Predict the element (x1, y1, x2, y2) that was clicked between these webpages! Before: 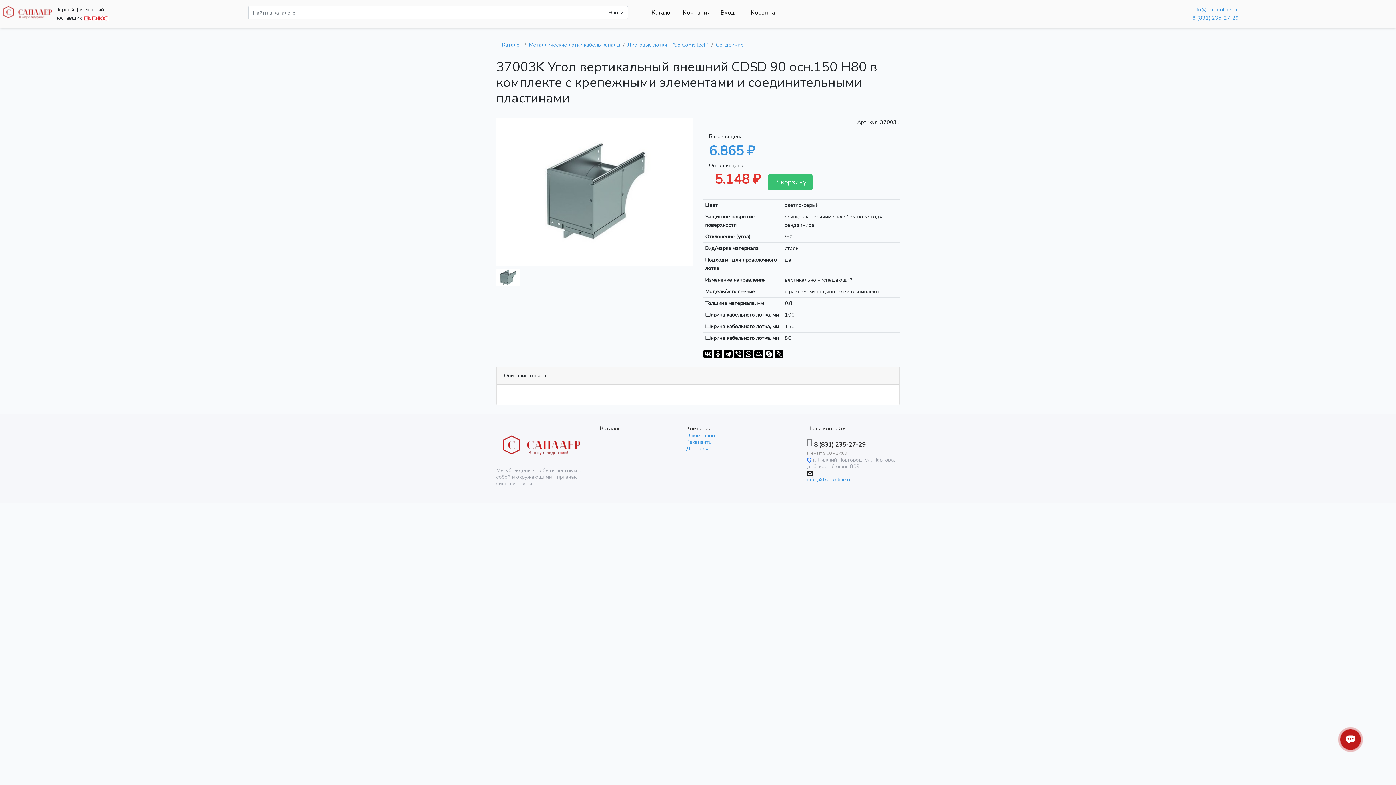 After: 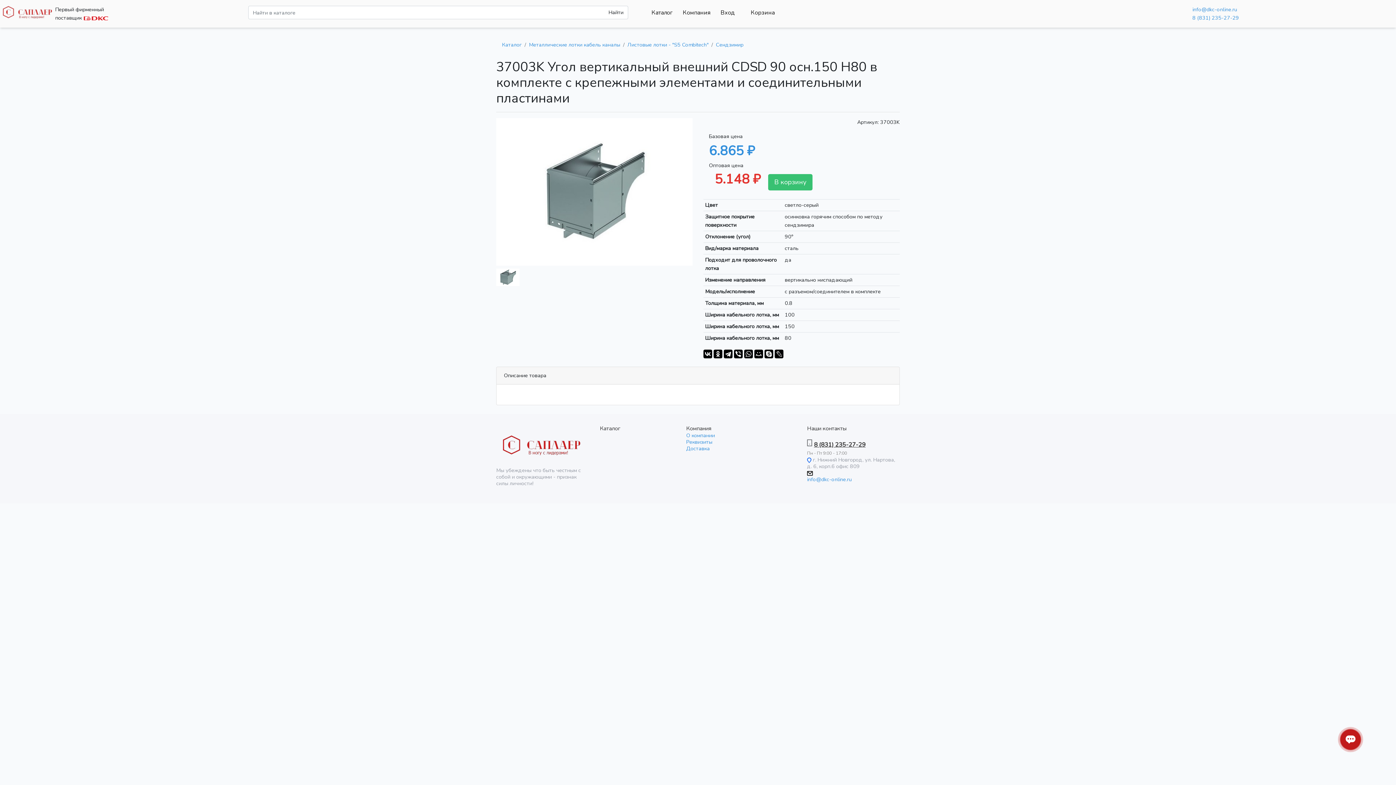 Action: bbox: (814, 440, 865, 449) label: 8 (831) 235-27-29